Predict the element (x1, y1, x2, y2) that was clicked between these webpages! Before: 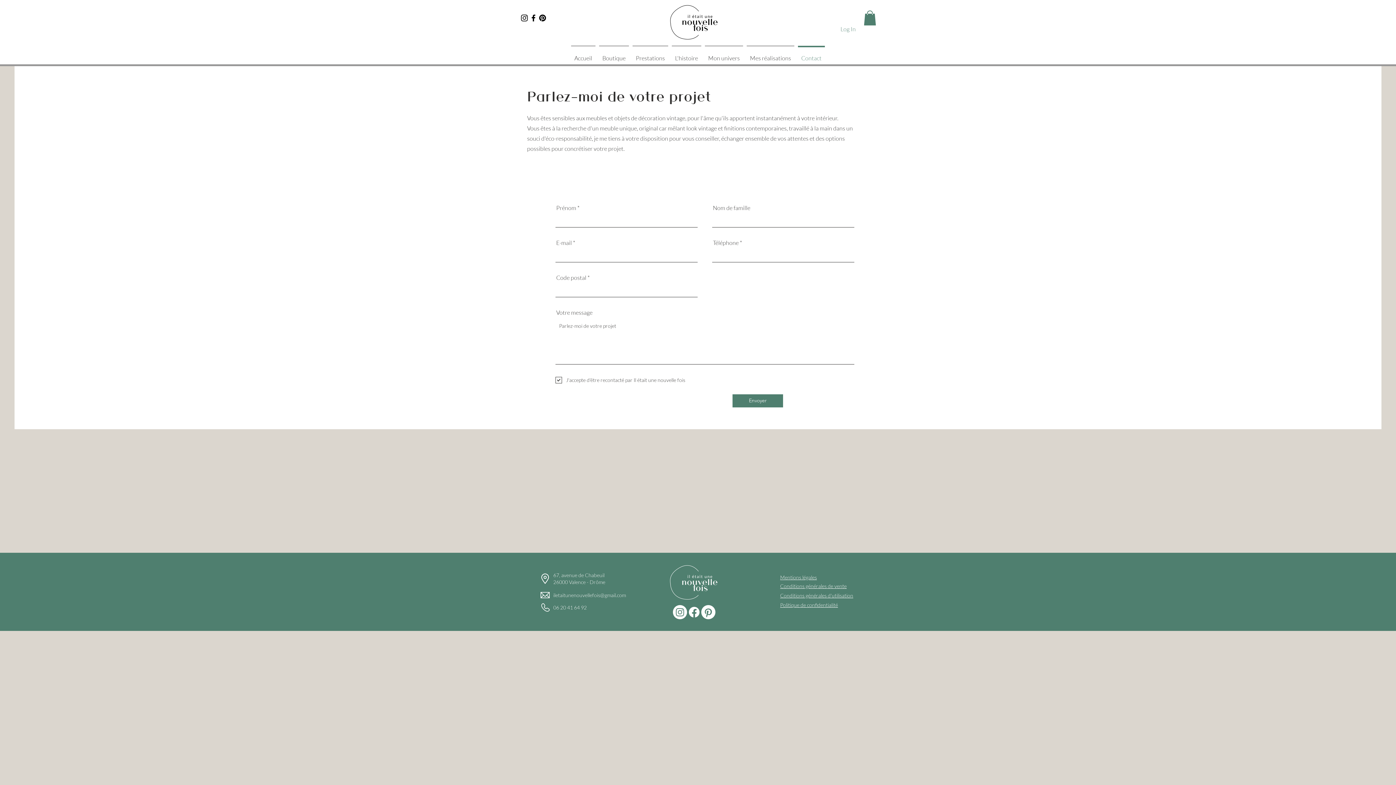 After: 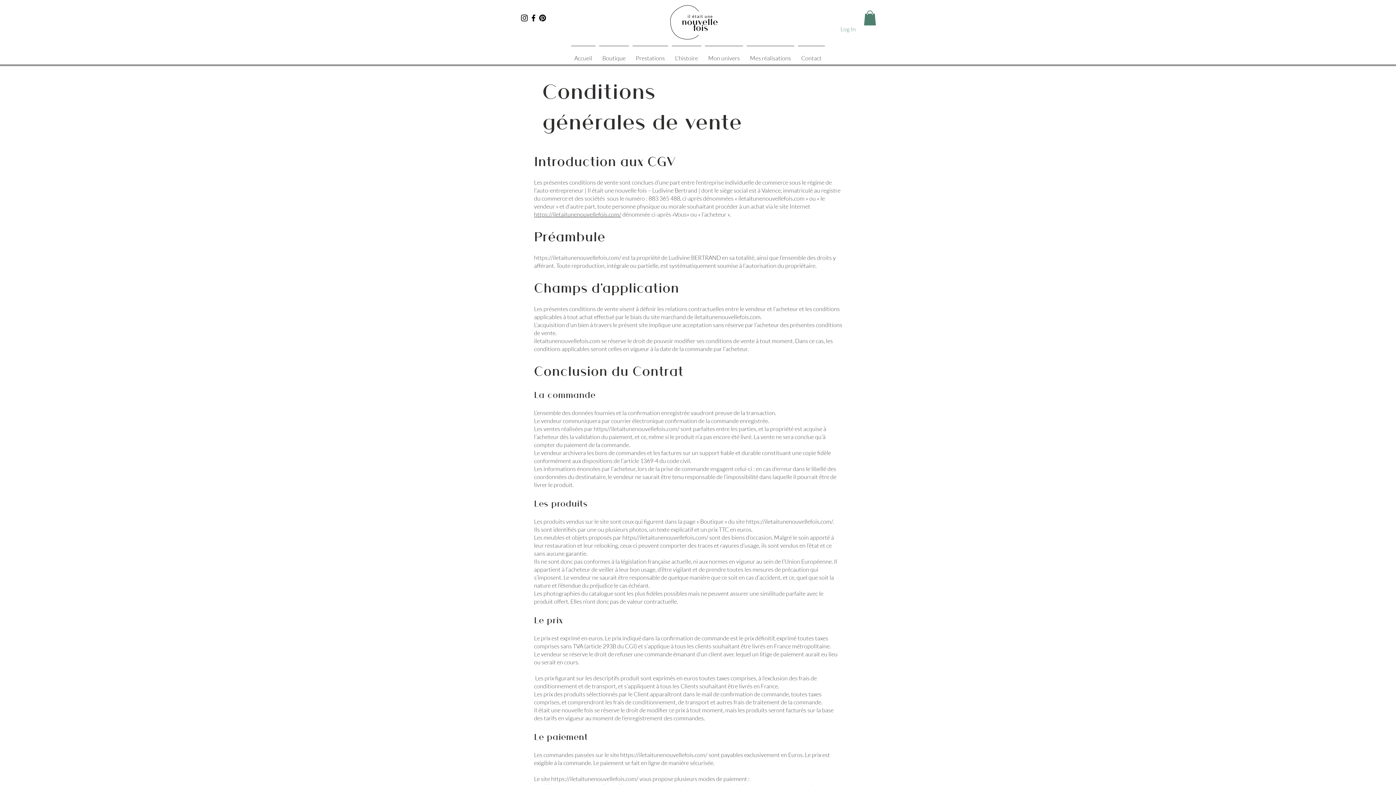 Action: bbox: (780, 583, 846, 589) label: Conditions générales de vente